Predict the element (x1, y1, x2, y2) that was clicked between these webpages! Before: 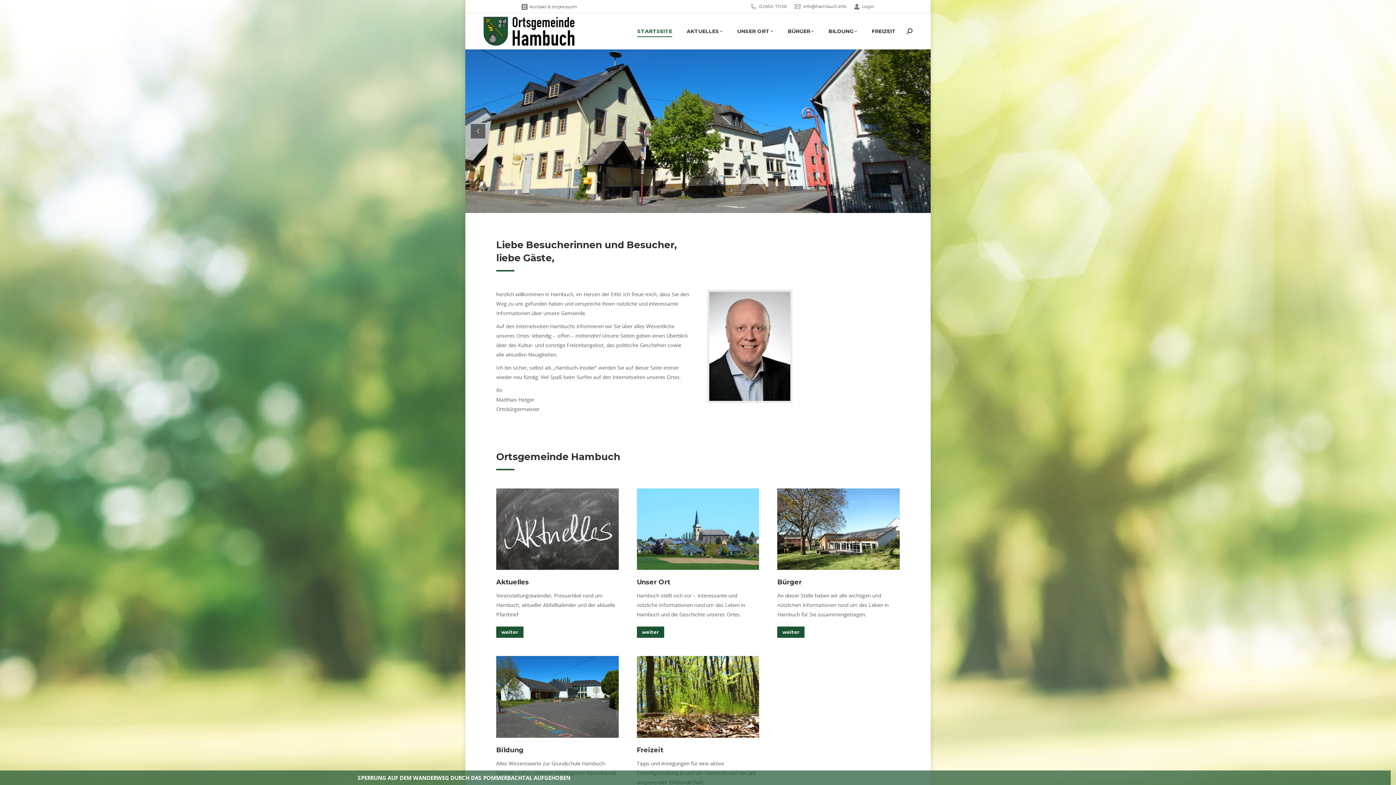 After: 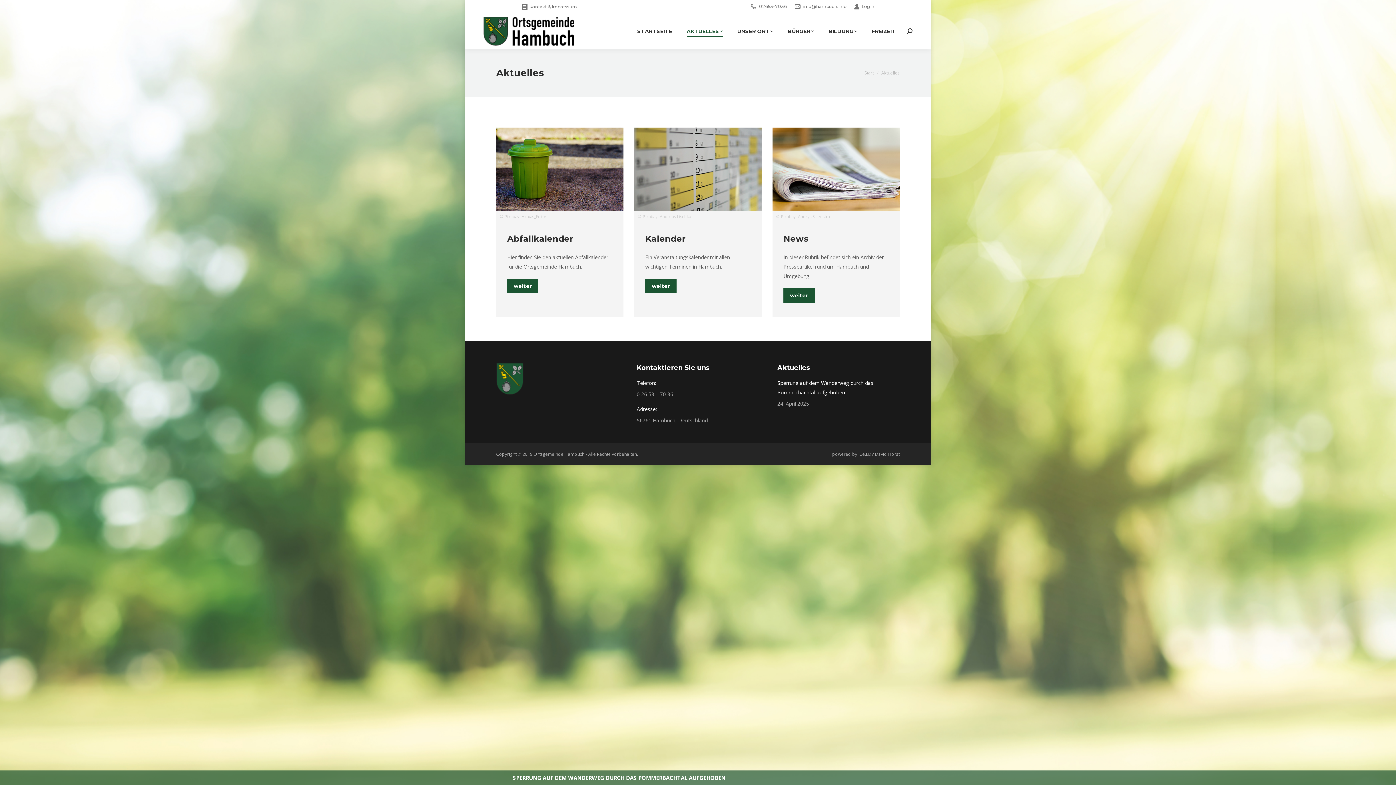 Action: label: weiter bbox: (496, 626, 523, 638)